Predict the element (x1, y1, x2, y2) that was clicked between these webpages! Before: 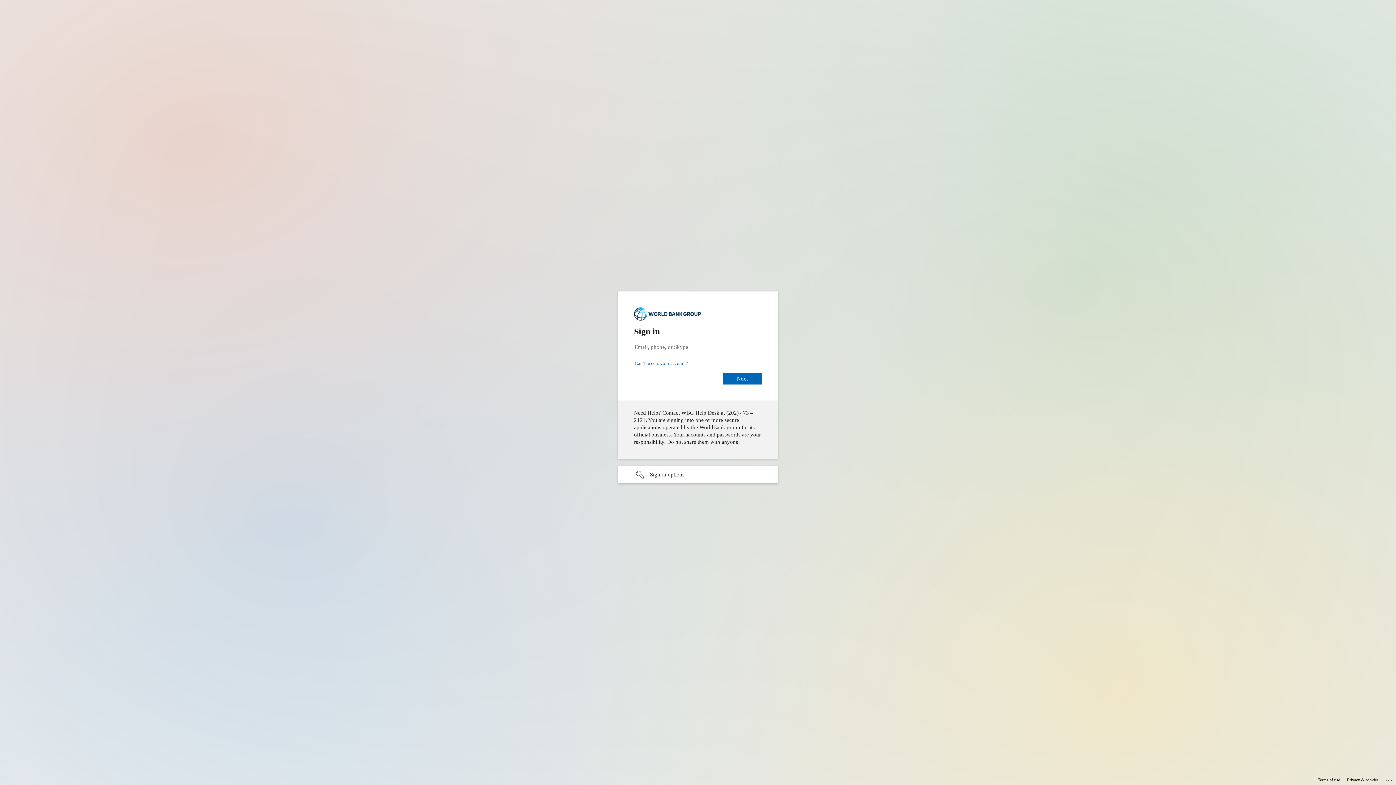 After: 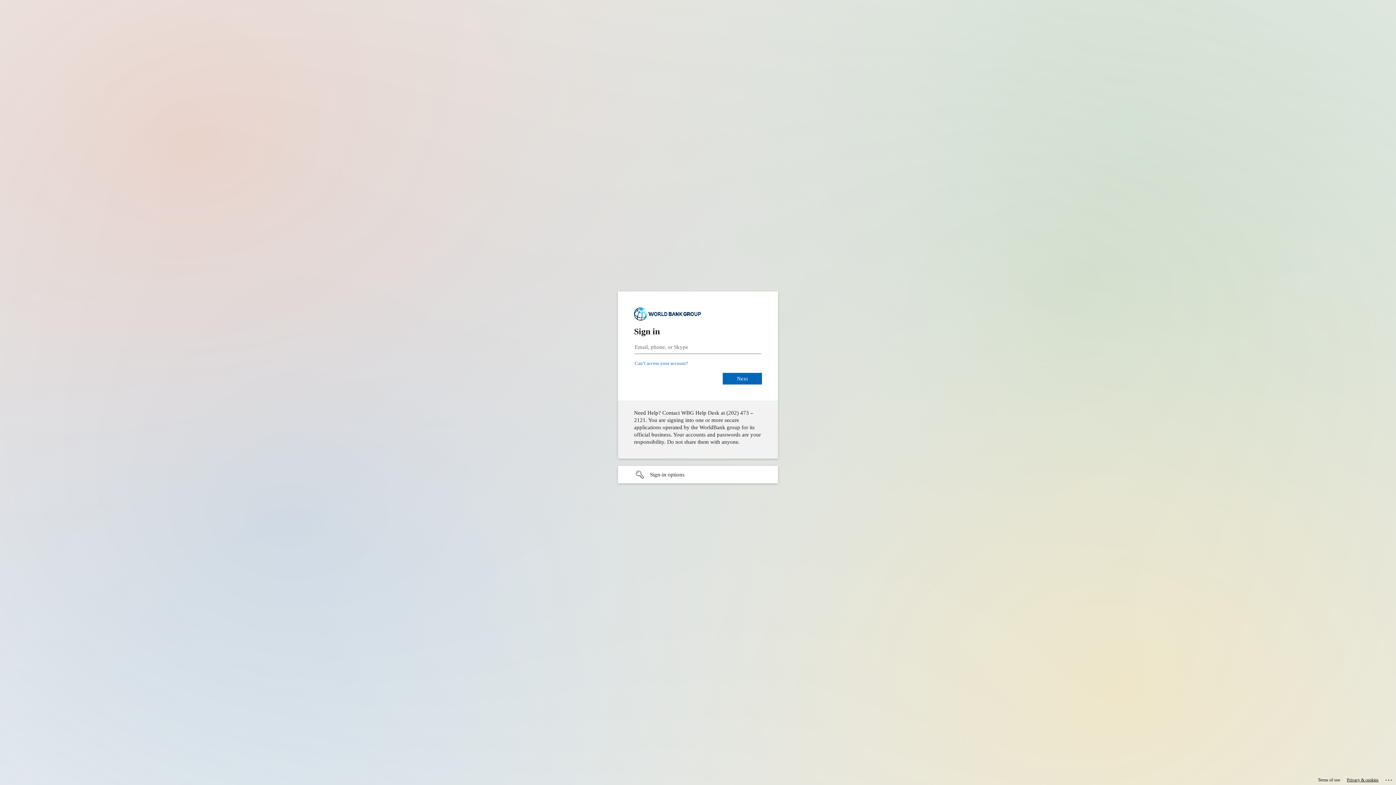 Action: label: Privacy & cookies bbox: (1347, 775, 1378, 785)